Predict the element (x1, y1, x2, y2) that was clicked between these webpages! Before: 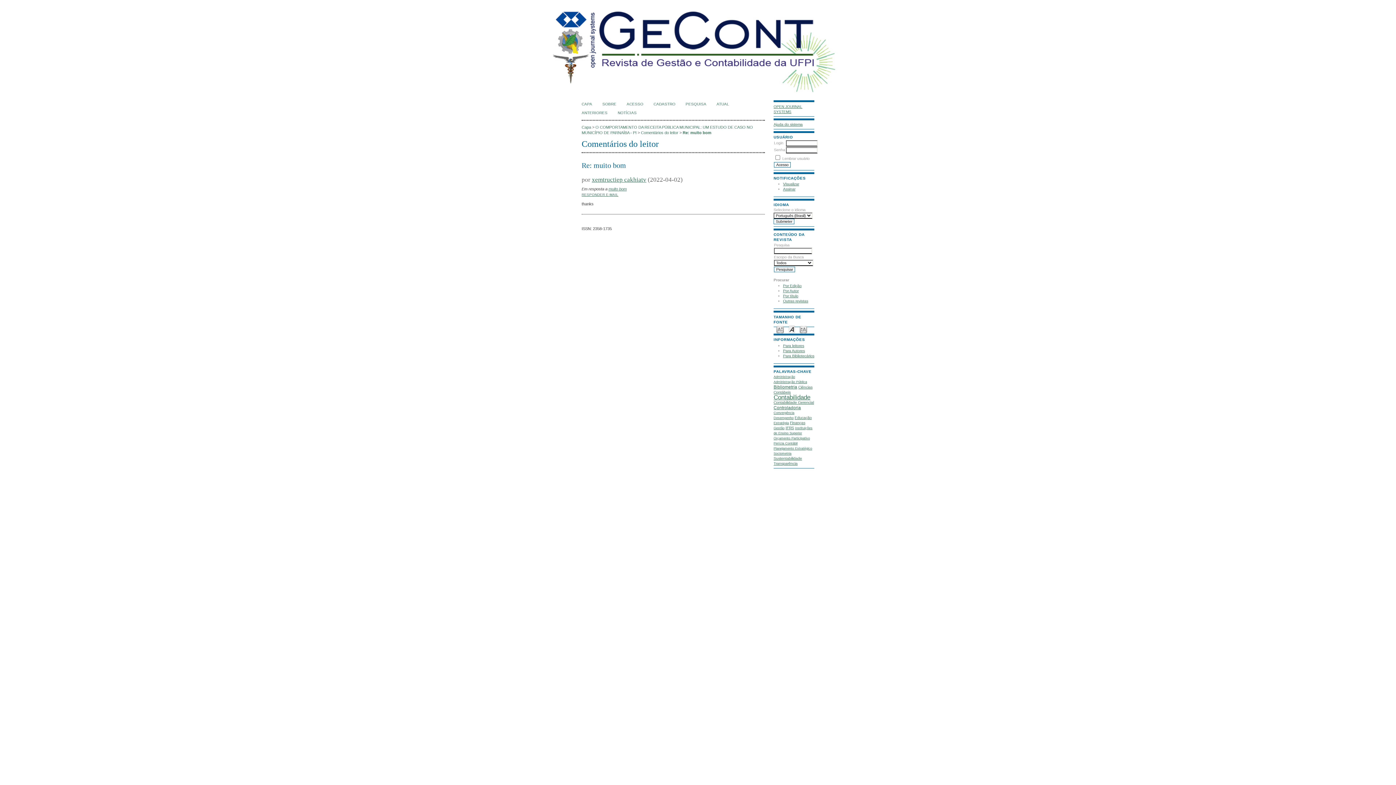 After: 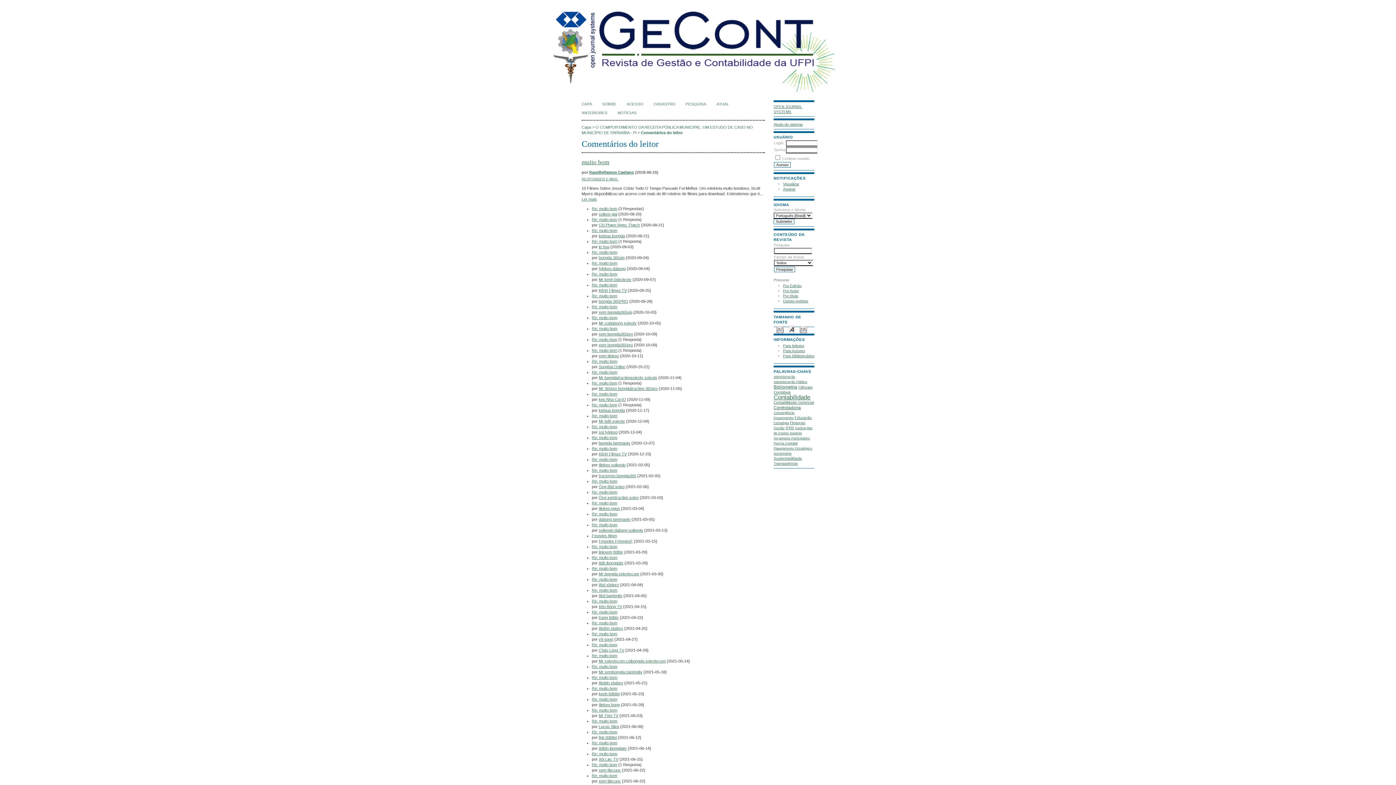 Action: bbox: (641, 130, 678, 134) label: Comentários do leitor